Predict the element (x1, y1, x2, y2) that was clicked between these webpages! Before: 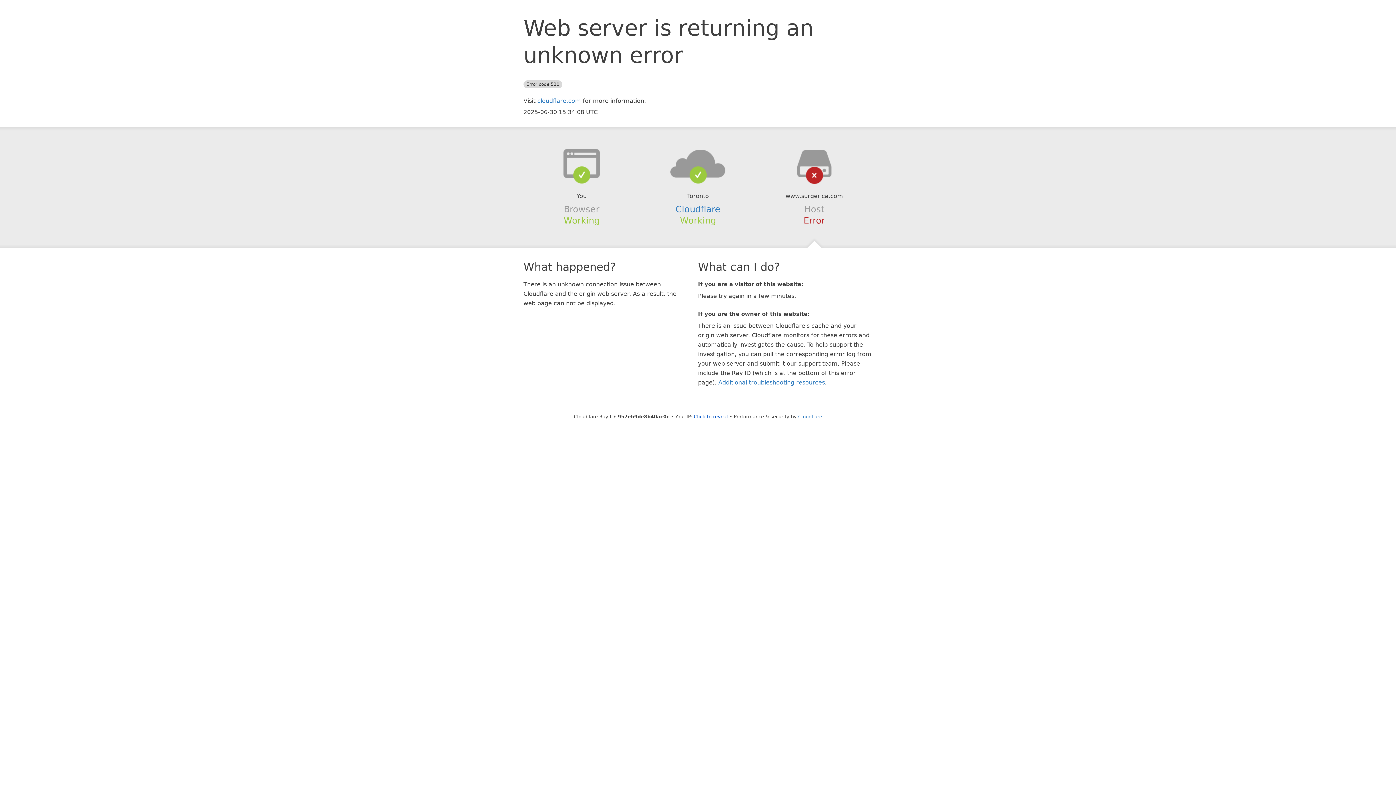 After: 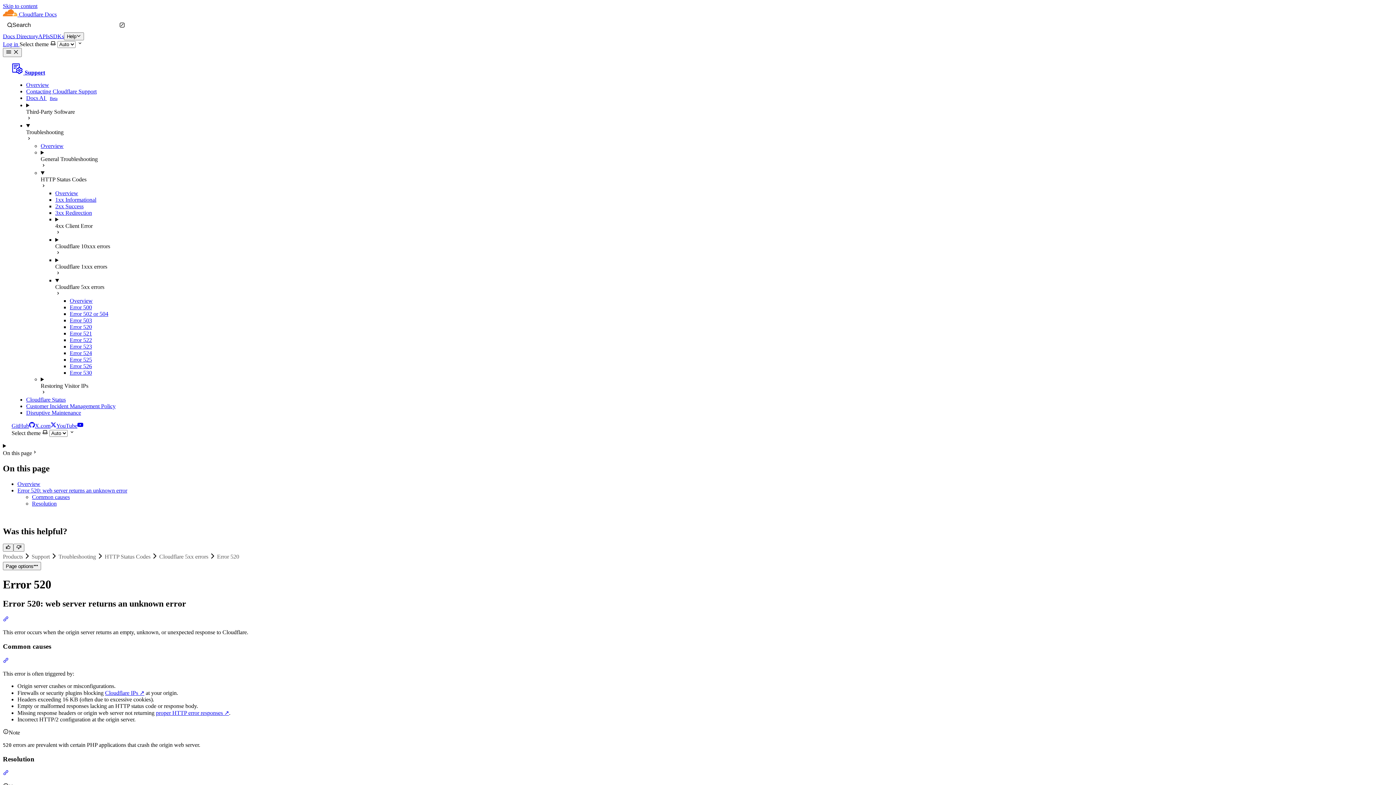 Action: bbox: (718, 379, 825, 386) label: Additional troubleshooting resources